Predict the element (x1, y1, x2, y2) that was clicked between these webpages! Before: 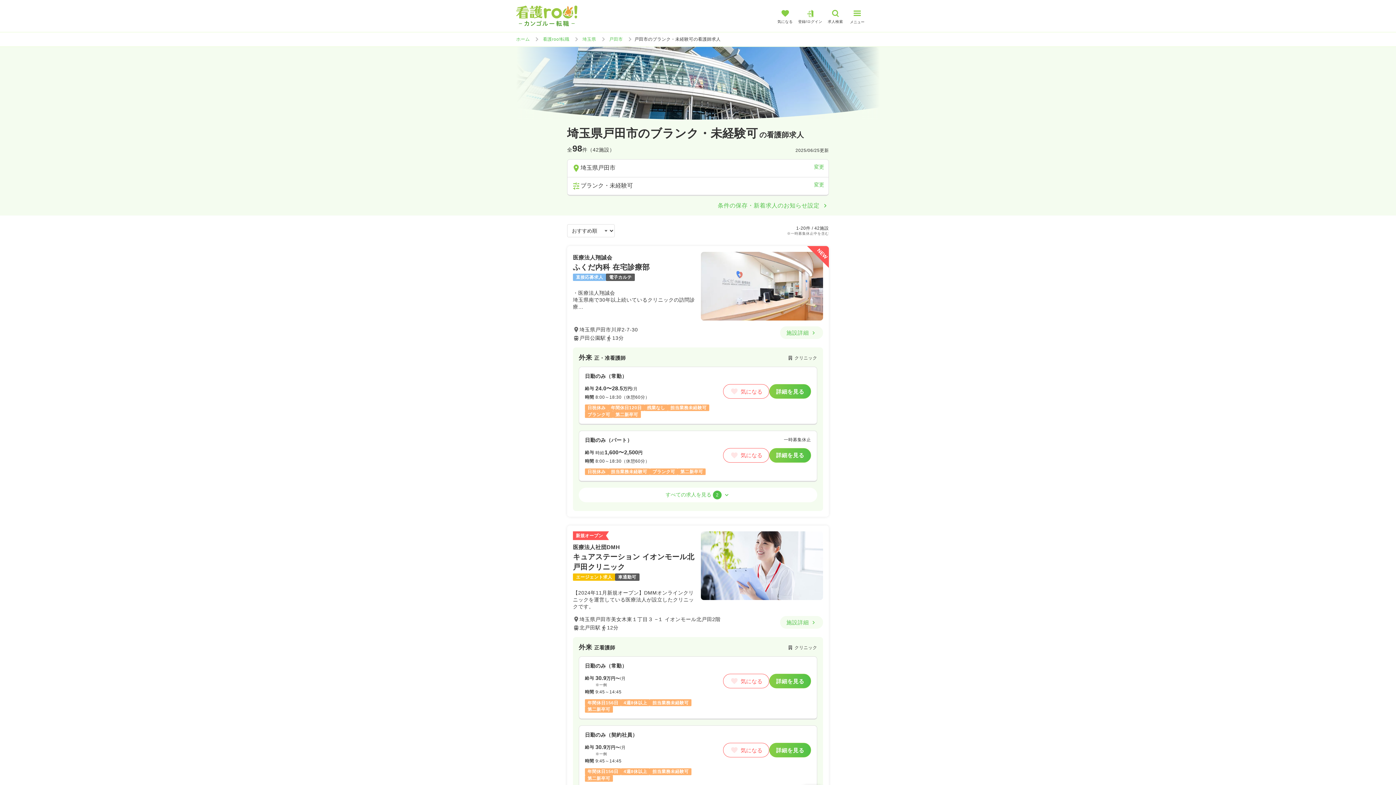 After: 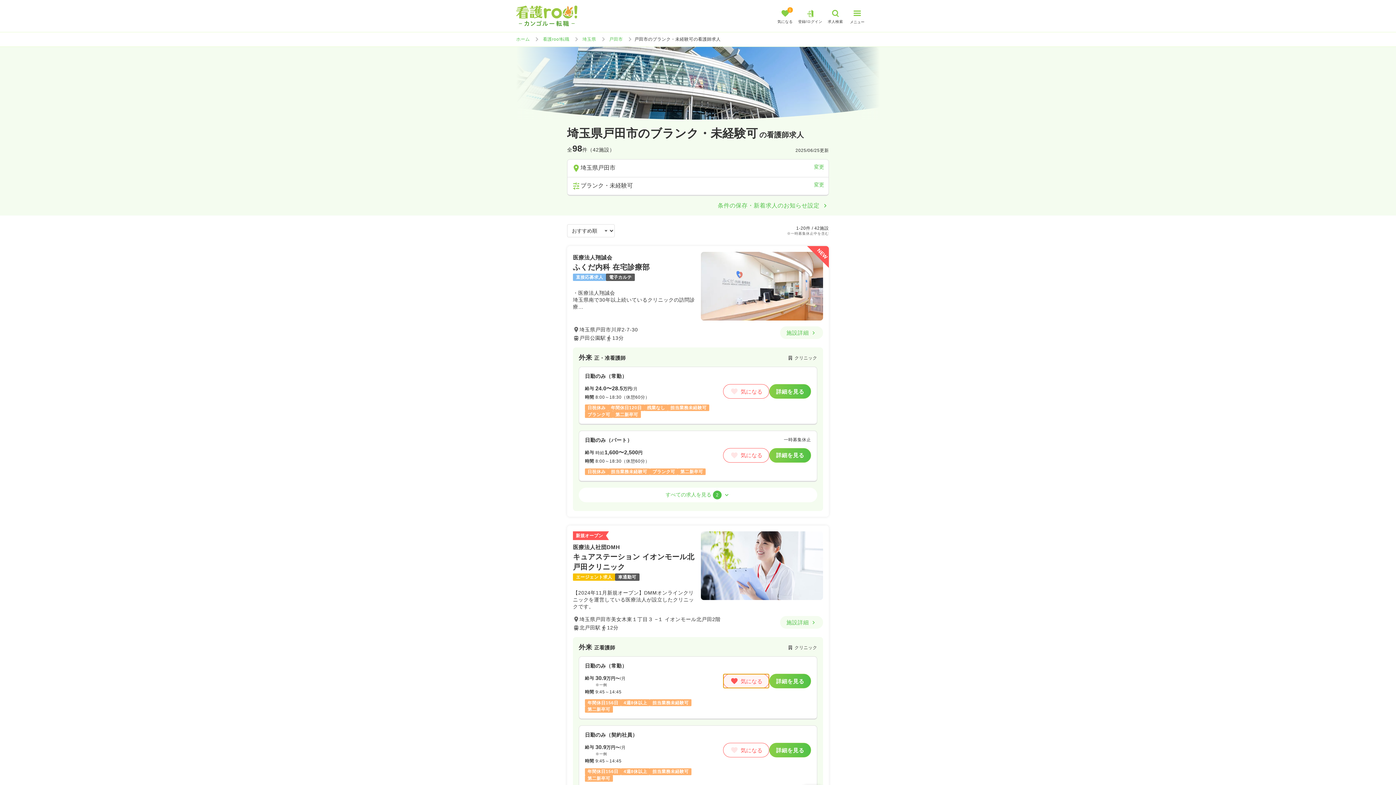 Action: bbox: (723, 674, 769, 688) label: 気になる